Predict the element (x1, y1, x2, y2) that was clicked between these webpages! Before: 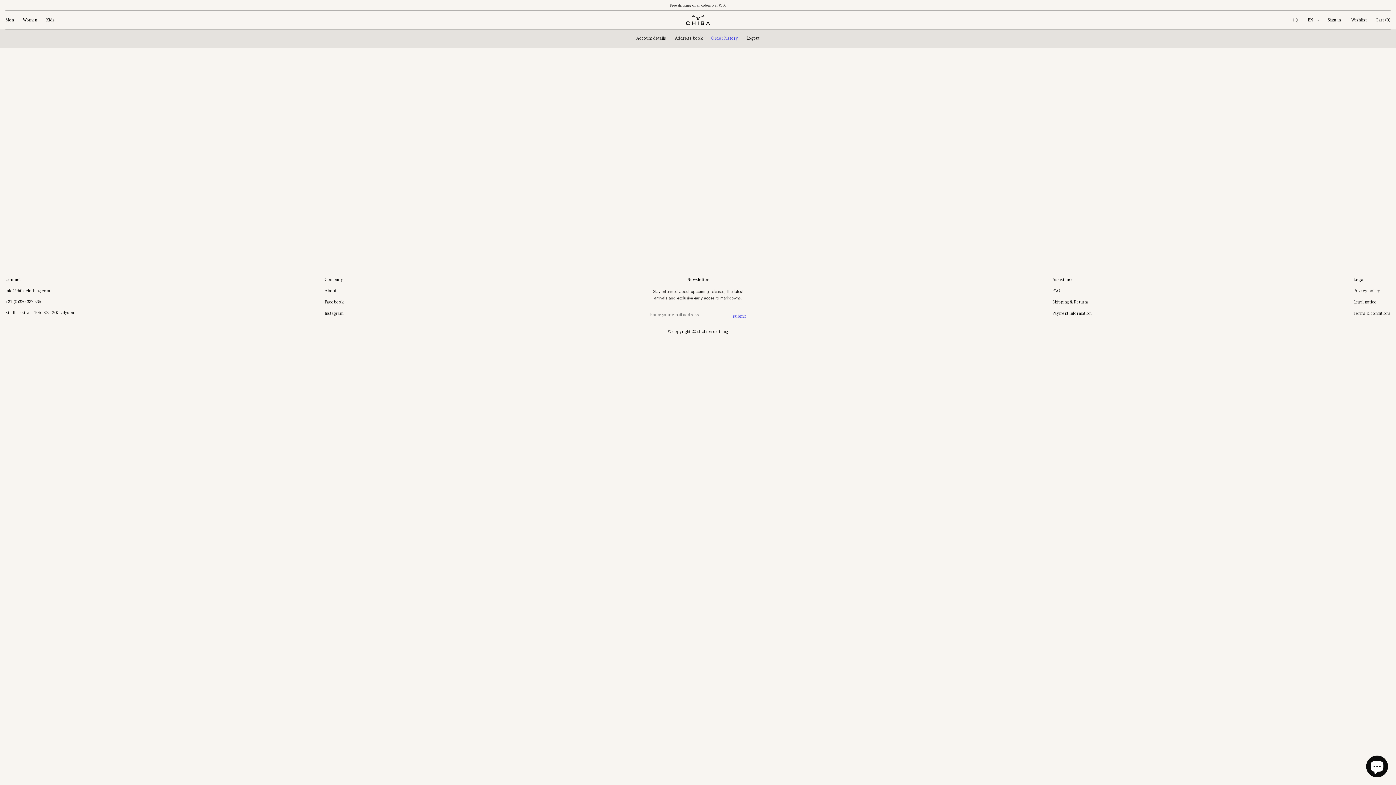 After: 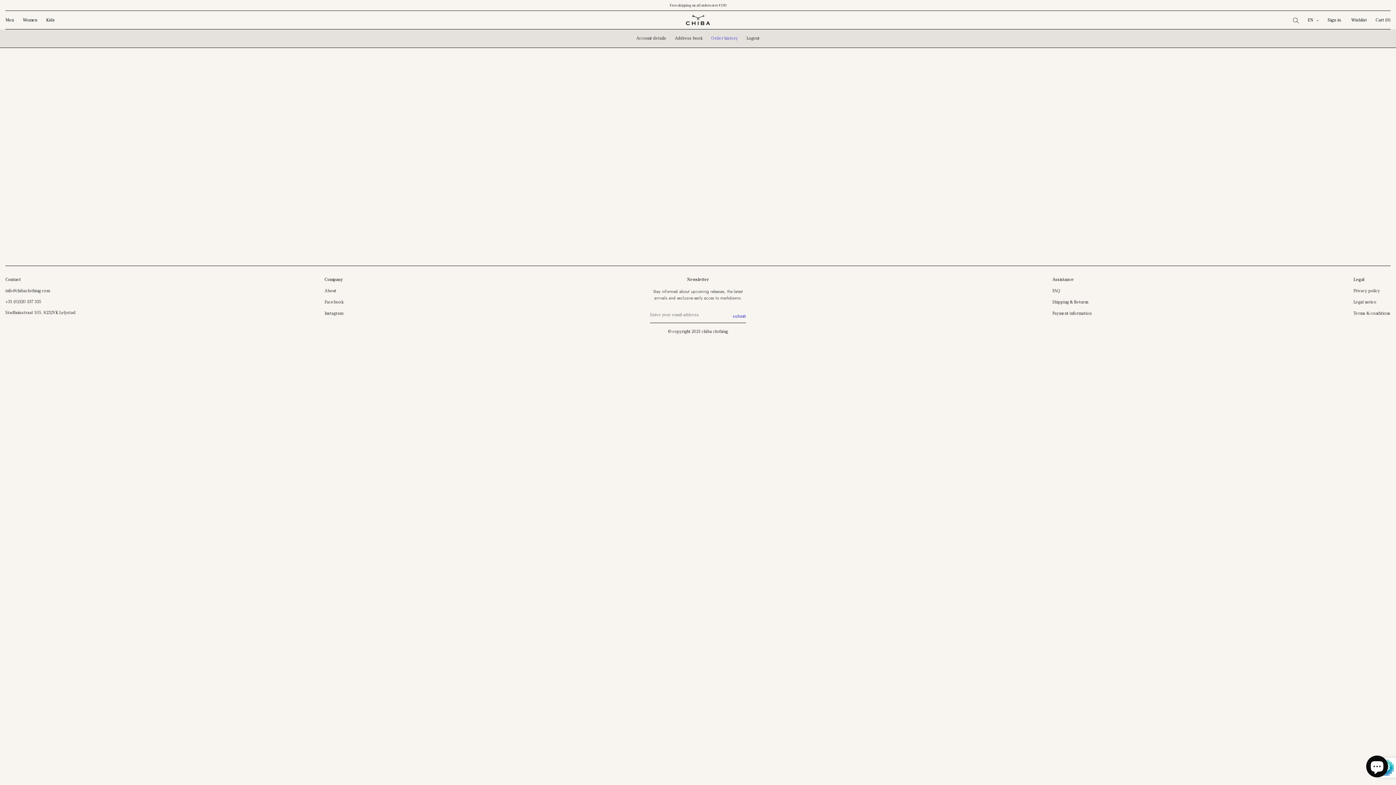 Action: bbox: (733, 310, 746, 322) label: submit